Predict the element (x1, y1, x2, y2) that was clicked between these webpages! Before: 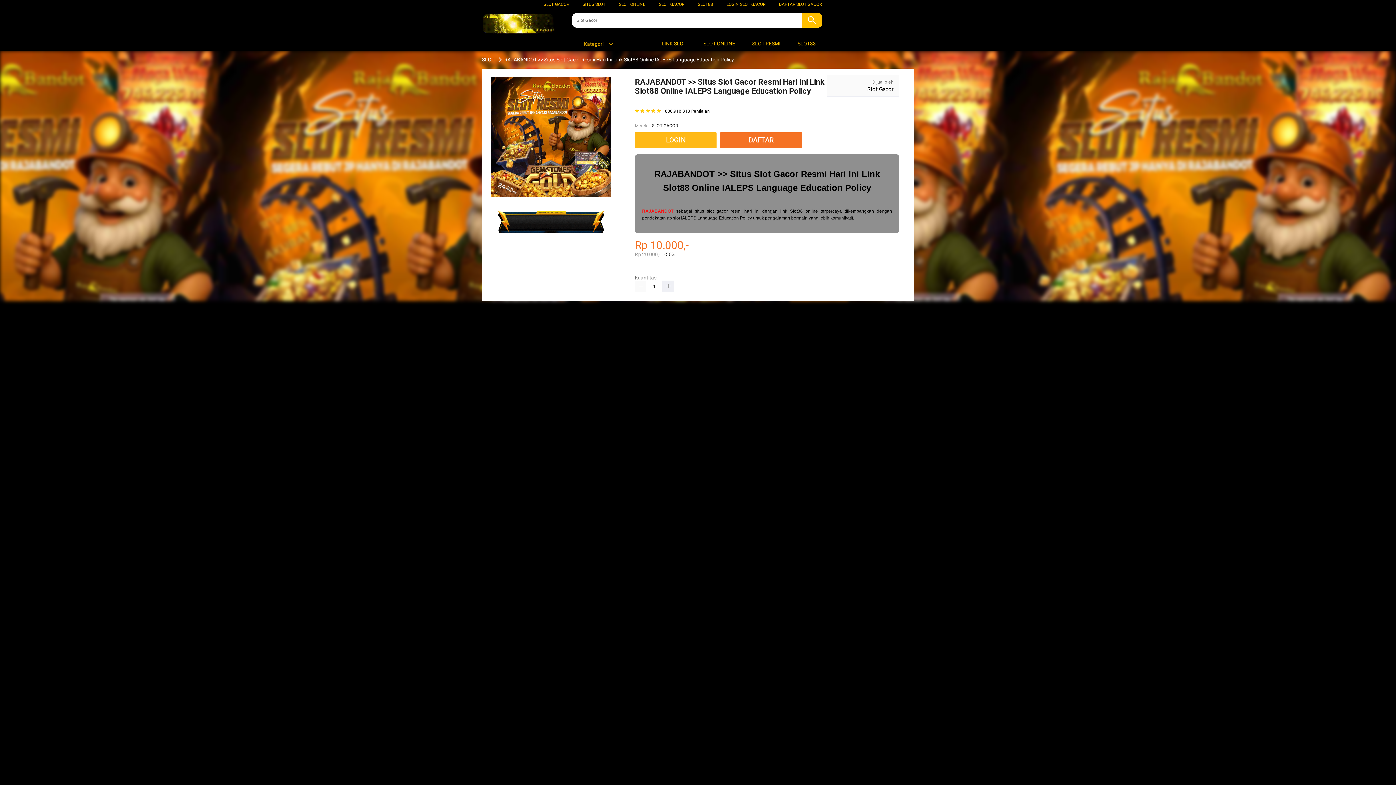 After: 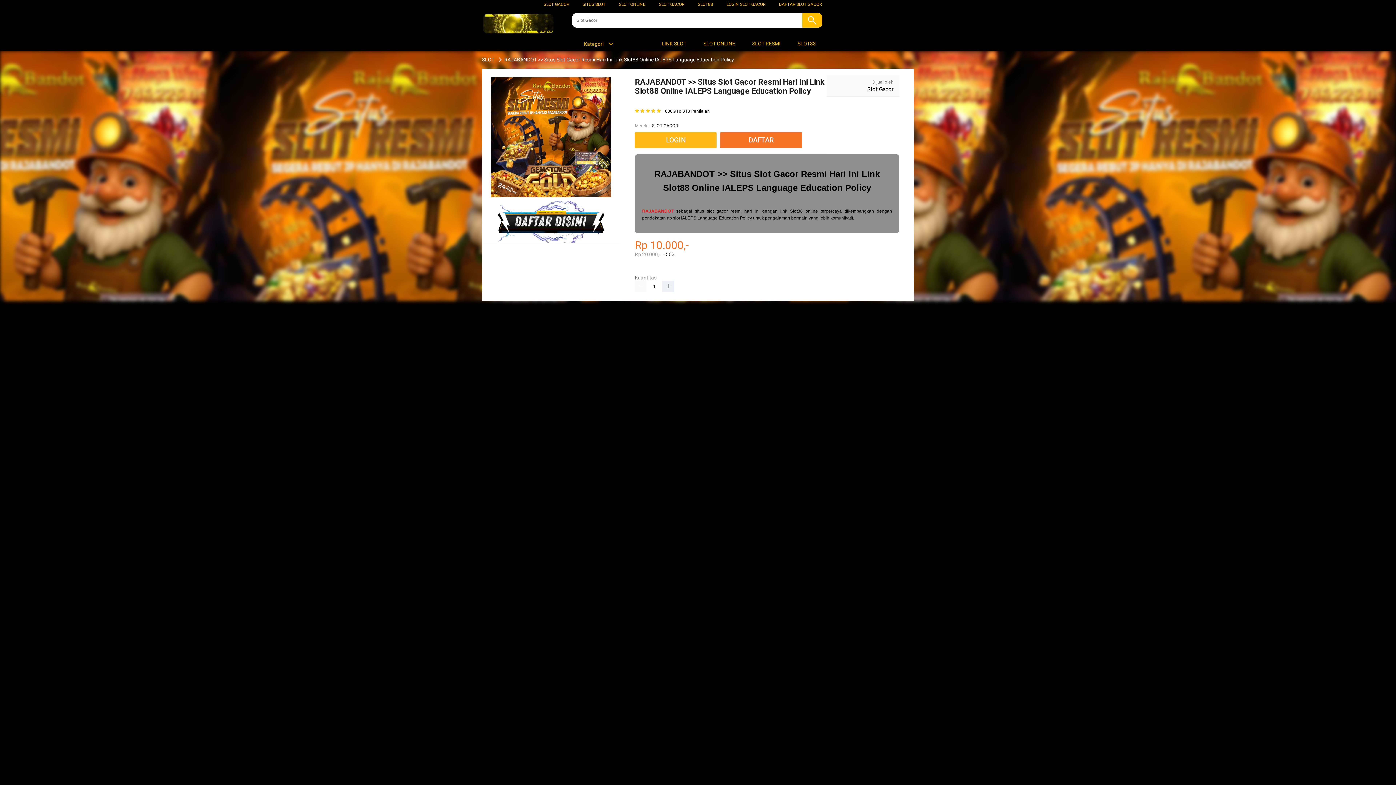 Action: label: SLOT GACOR bbox: (659, 1, 684, 6)